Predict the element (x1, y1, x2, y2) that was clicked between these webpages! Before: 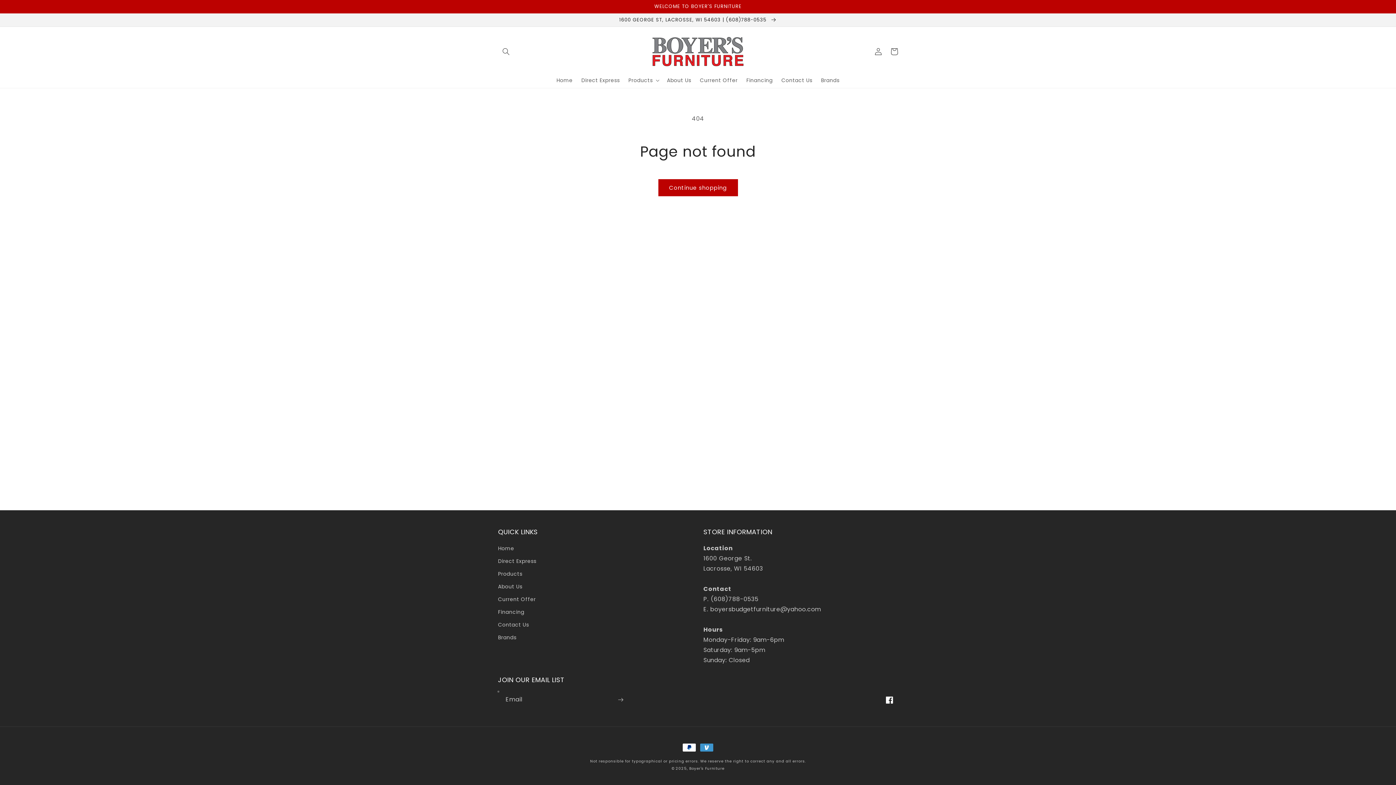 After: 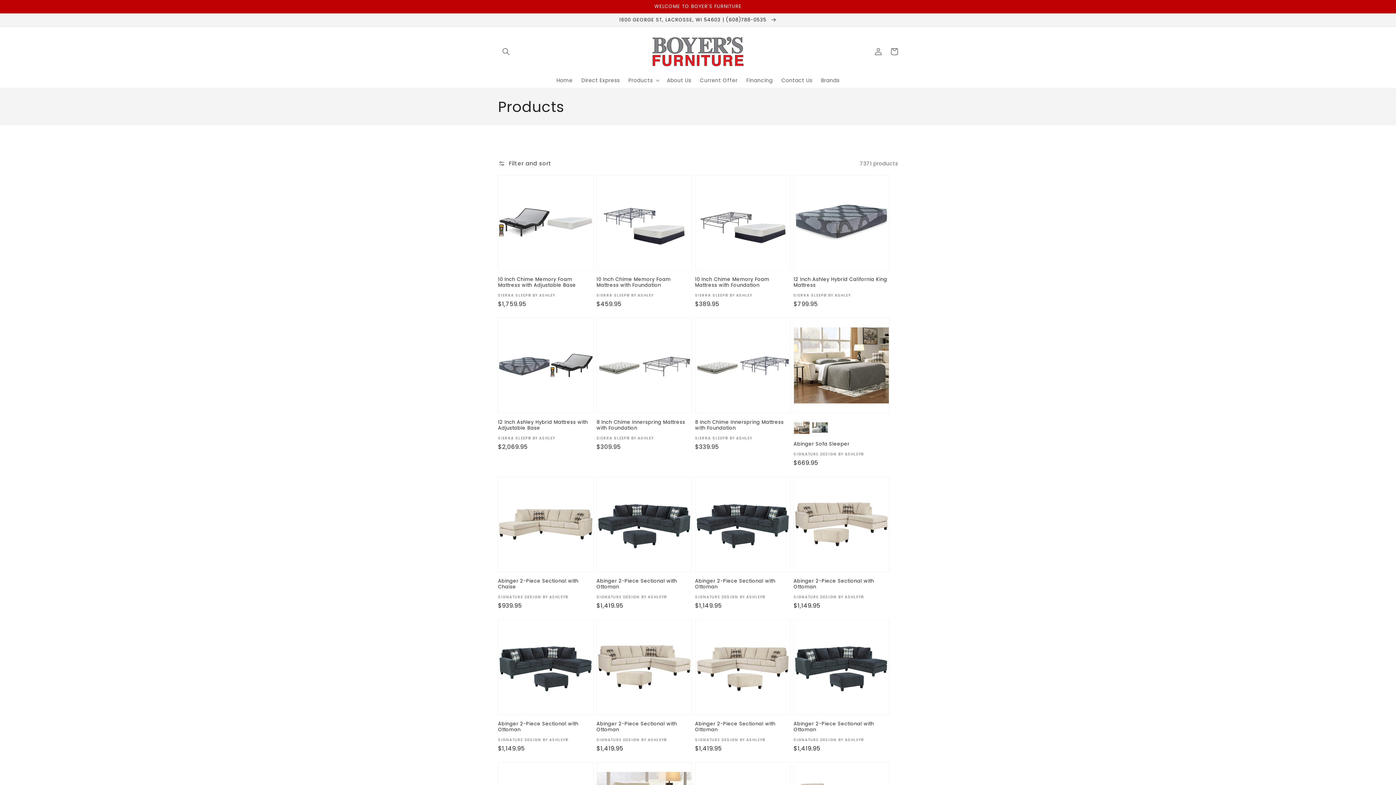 Action: bbox: (658, 179, 738, 196) label: Continue shopping